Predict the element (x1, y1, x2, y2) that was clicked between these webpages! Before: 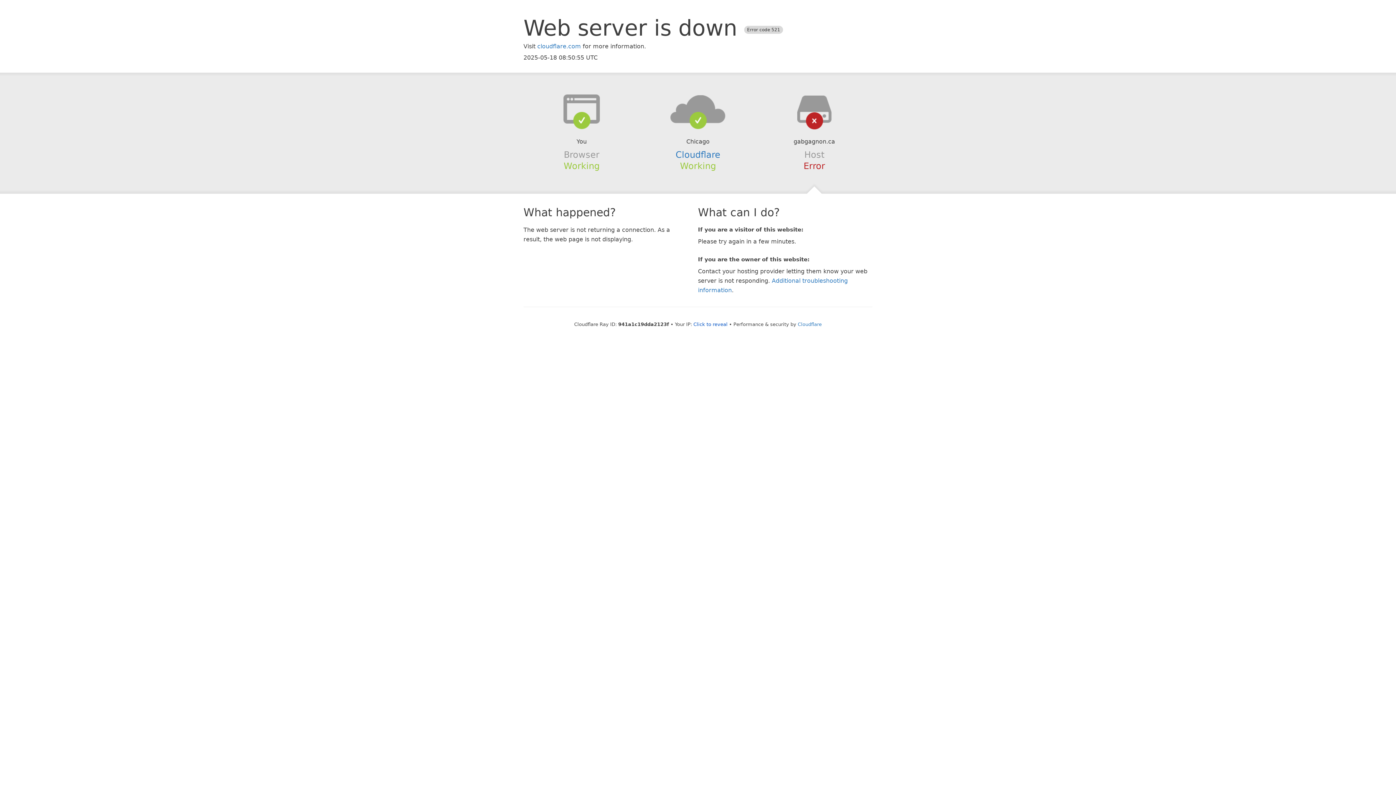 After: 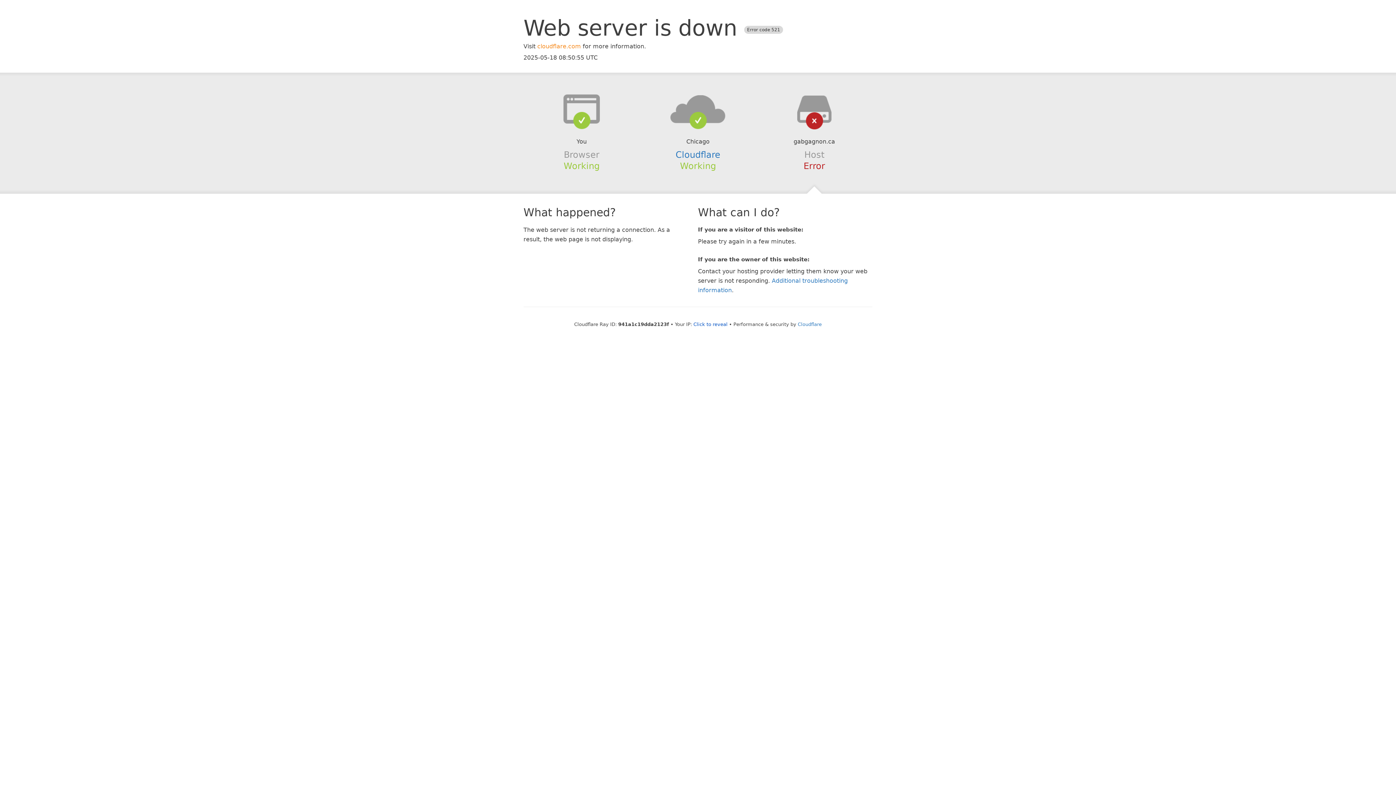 Action: bbox: (537, 42, 581, 49) label: cloudflare.com